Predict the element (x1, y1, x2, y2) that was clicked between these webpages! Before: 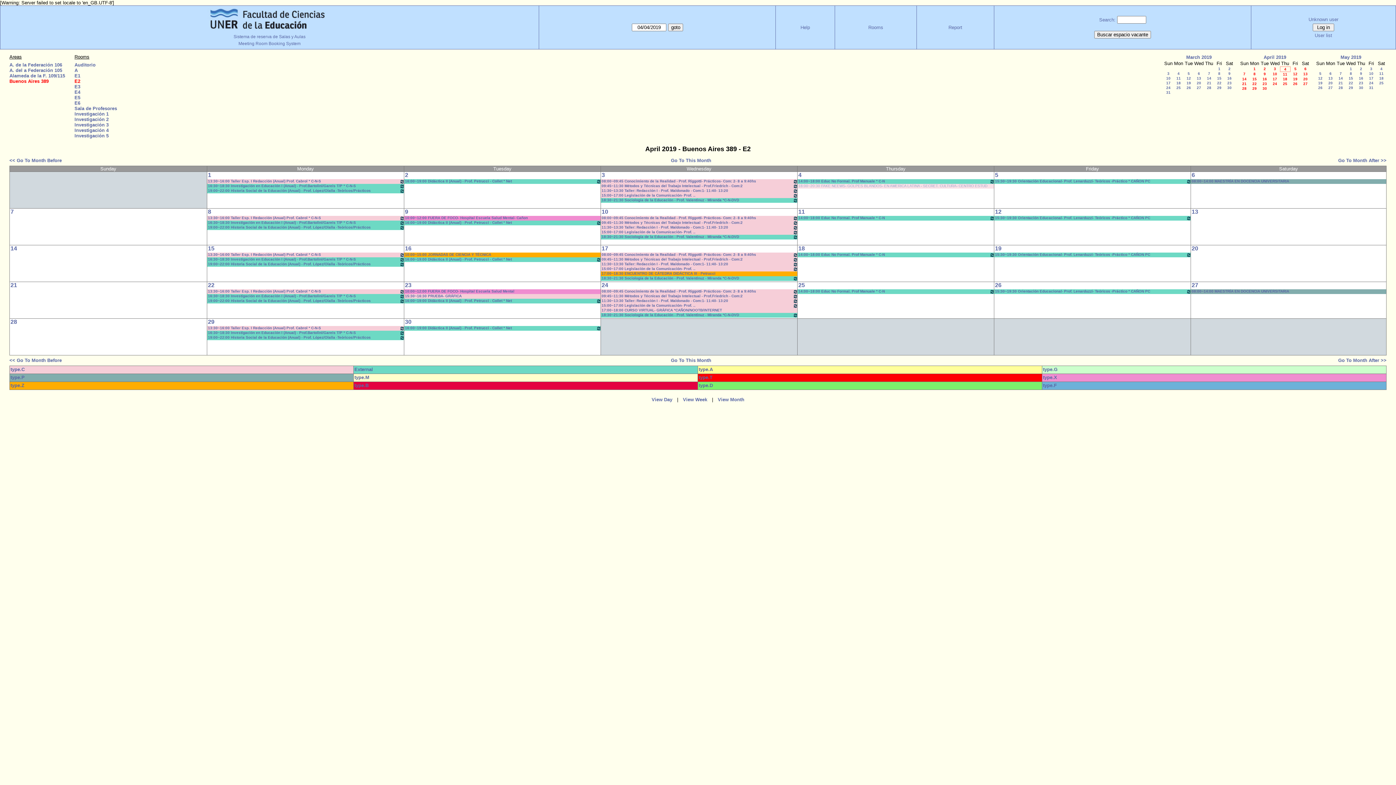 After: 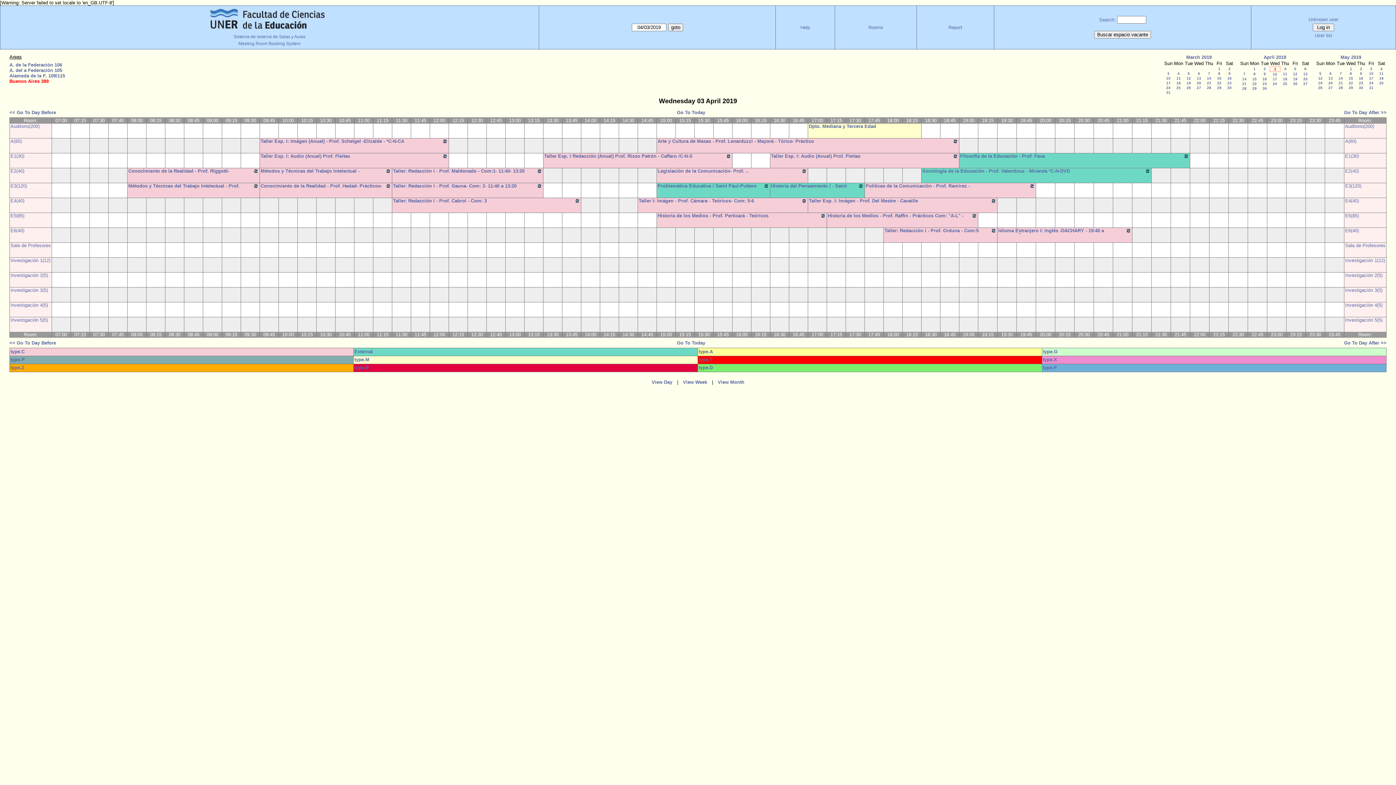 Action: label: 3 bbox: (601, 171, 605, 179)